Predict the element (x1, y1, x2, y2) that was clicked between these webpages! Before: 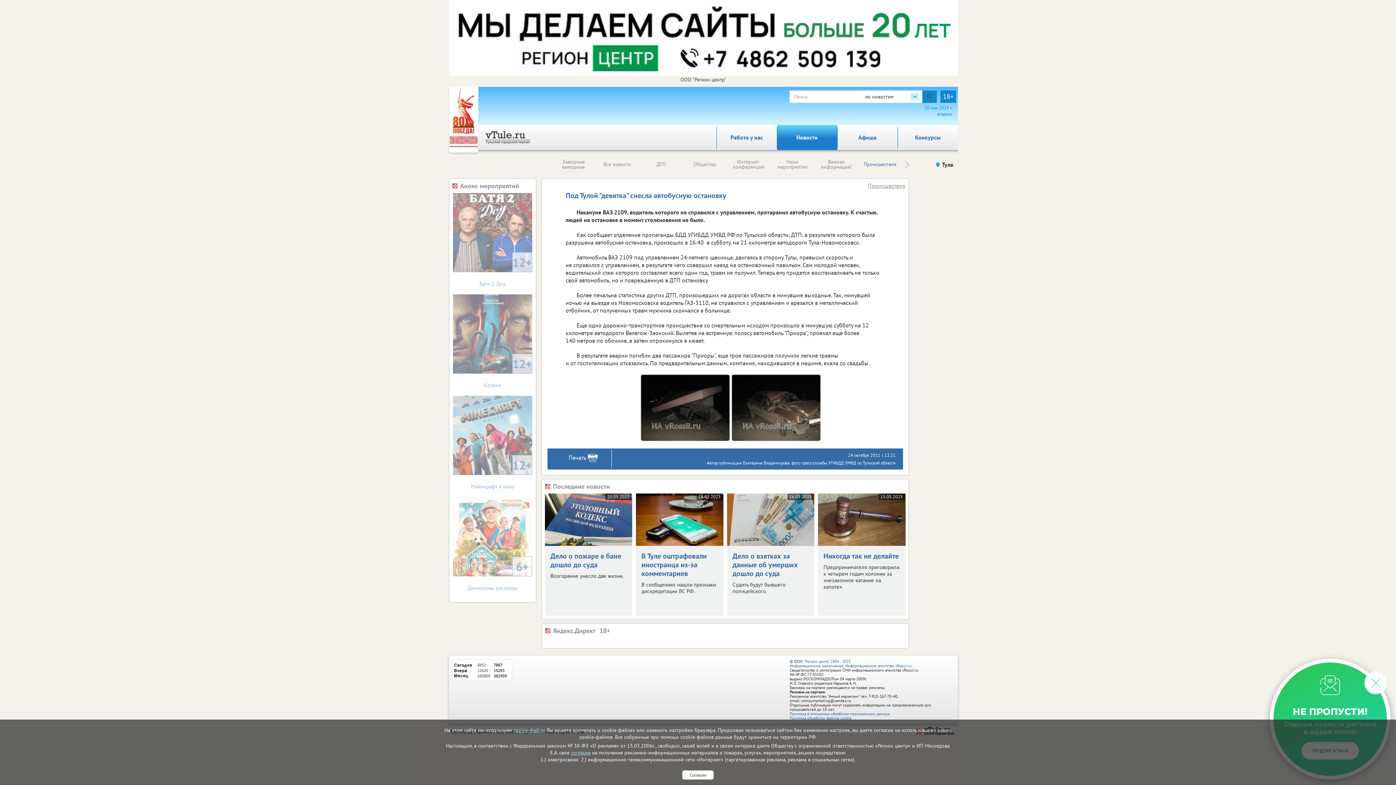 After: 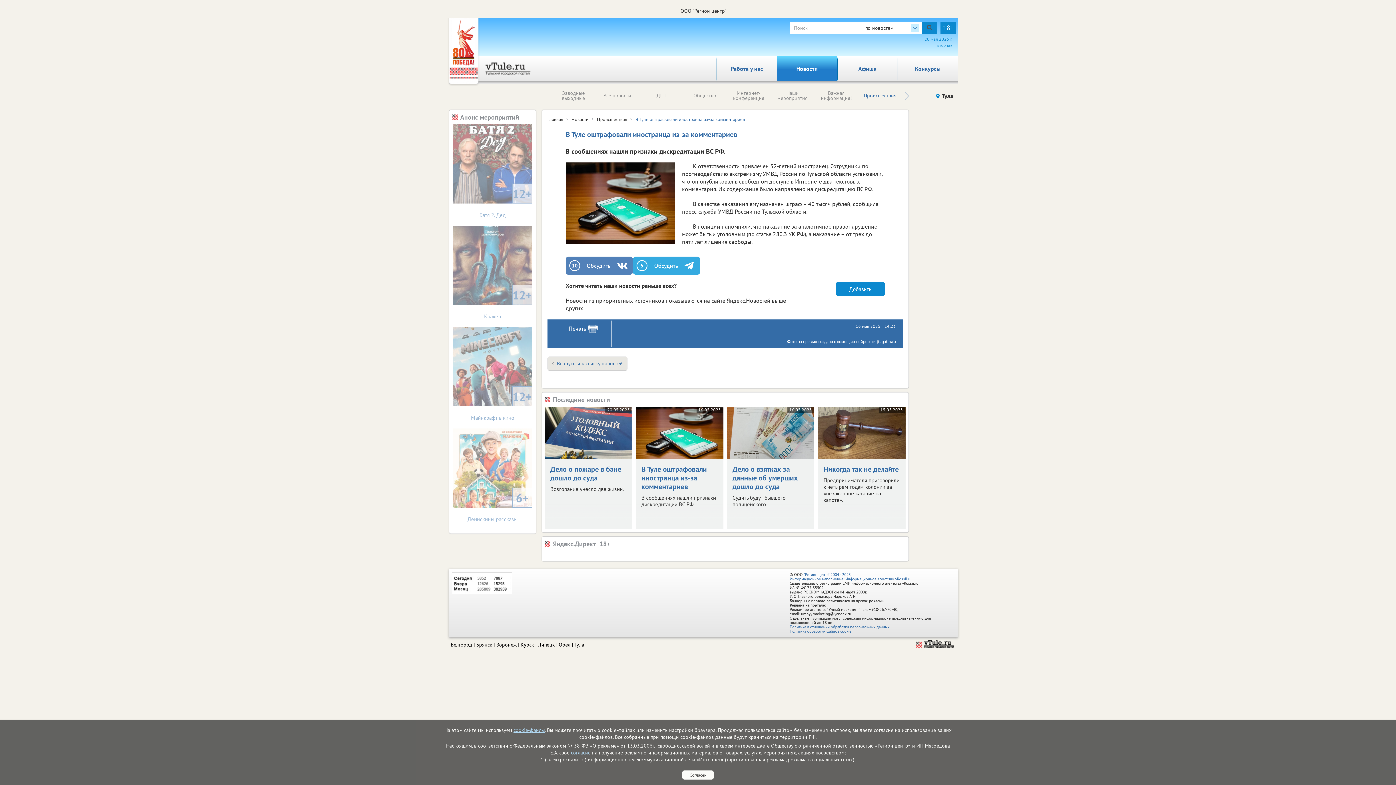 Action: label: В Туле оштрафовали иностранца из-за комментариев bbox: (641, 548, 718, 581)